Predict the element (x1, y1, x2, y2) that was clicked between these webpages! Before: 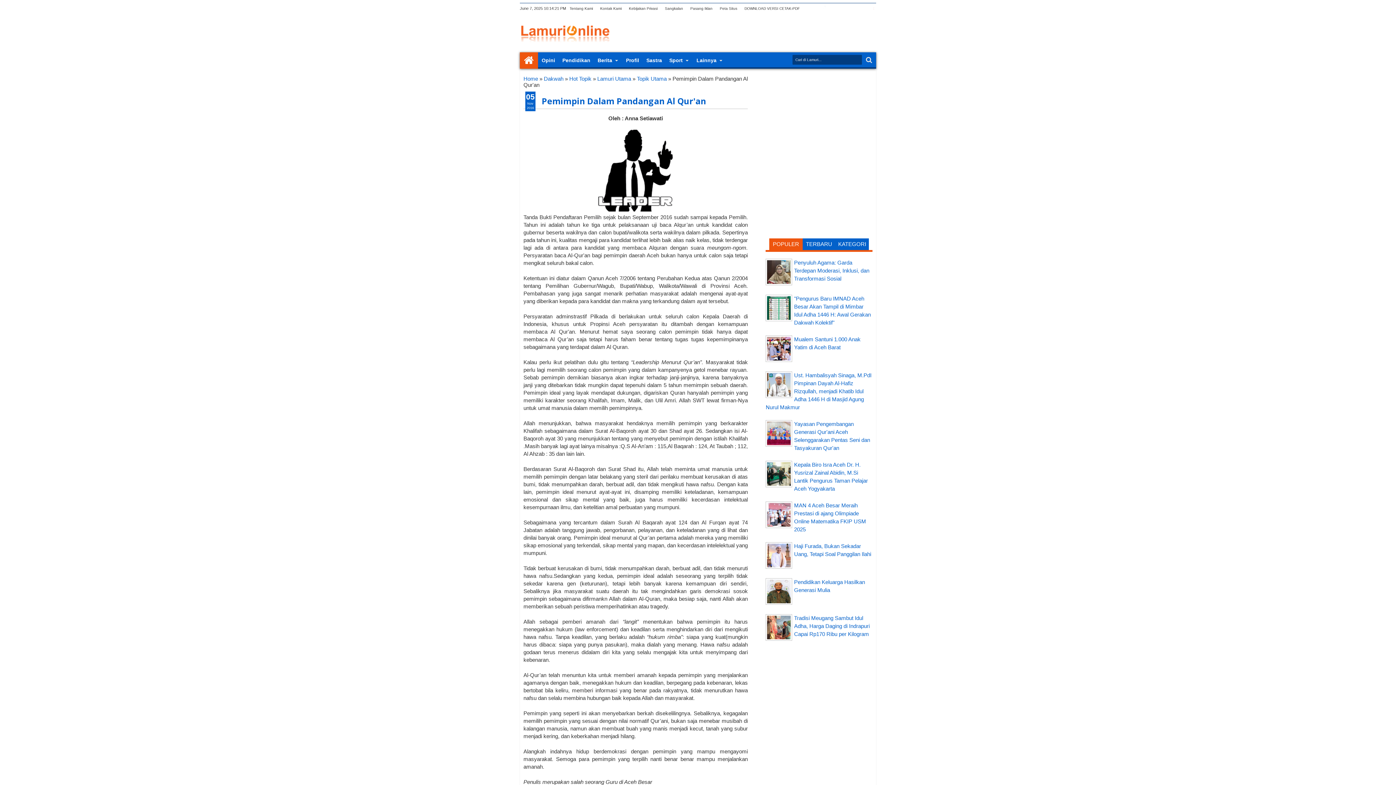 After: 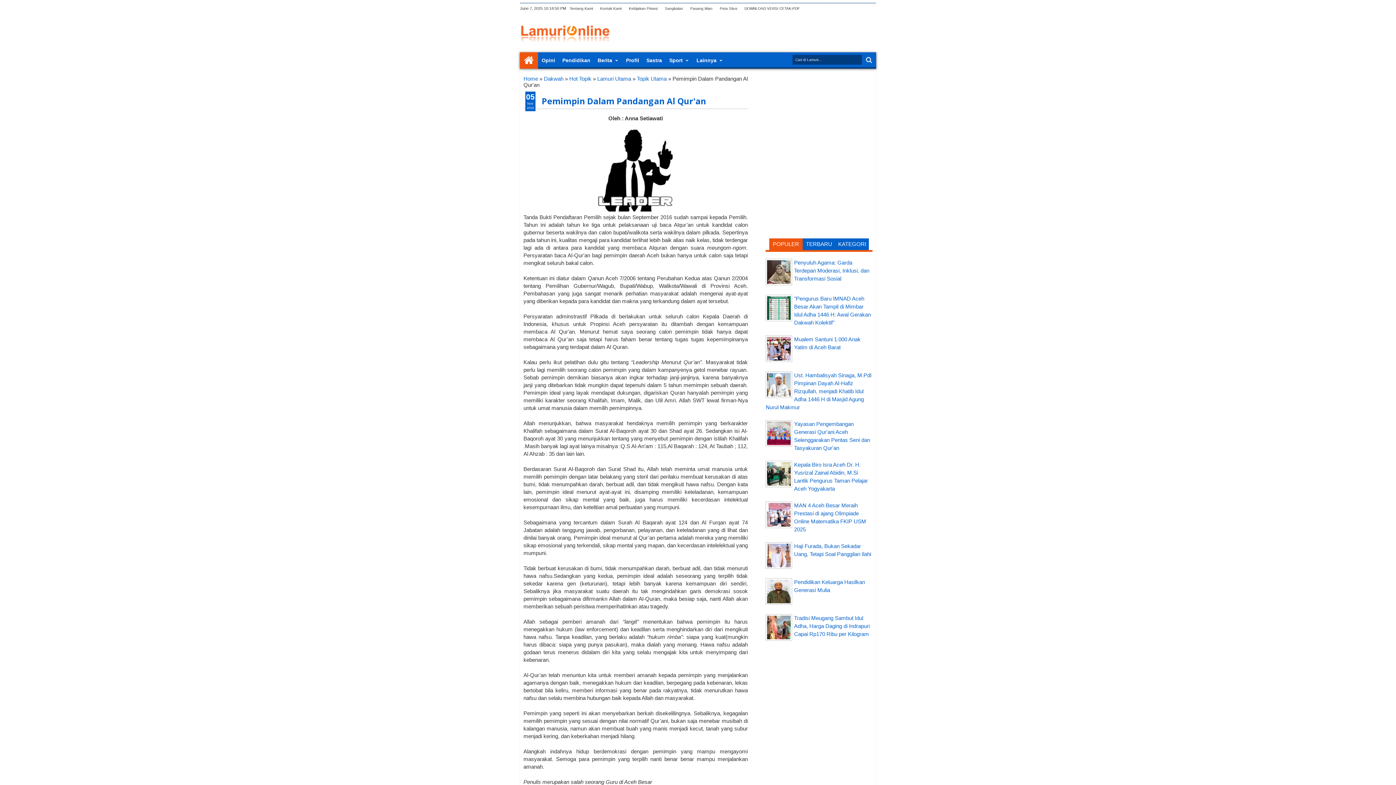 Action: label: POPULER bbox: (769, 238, 802, 250)